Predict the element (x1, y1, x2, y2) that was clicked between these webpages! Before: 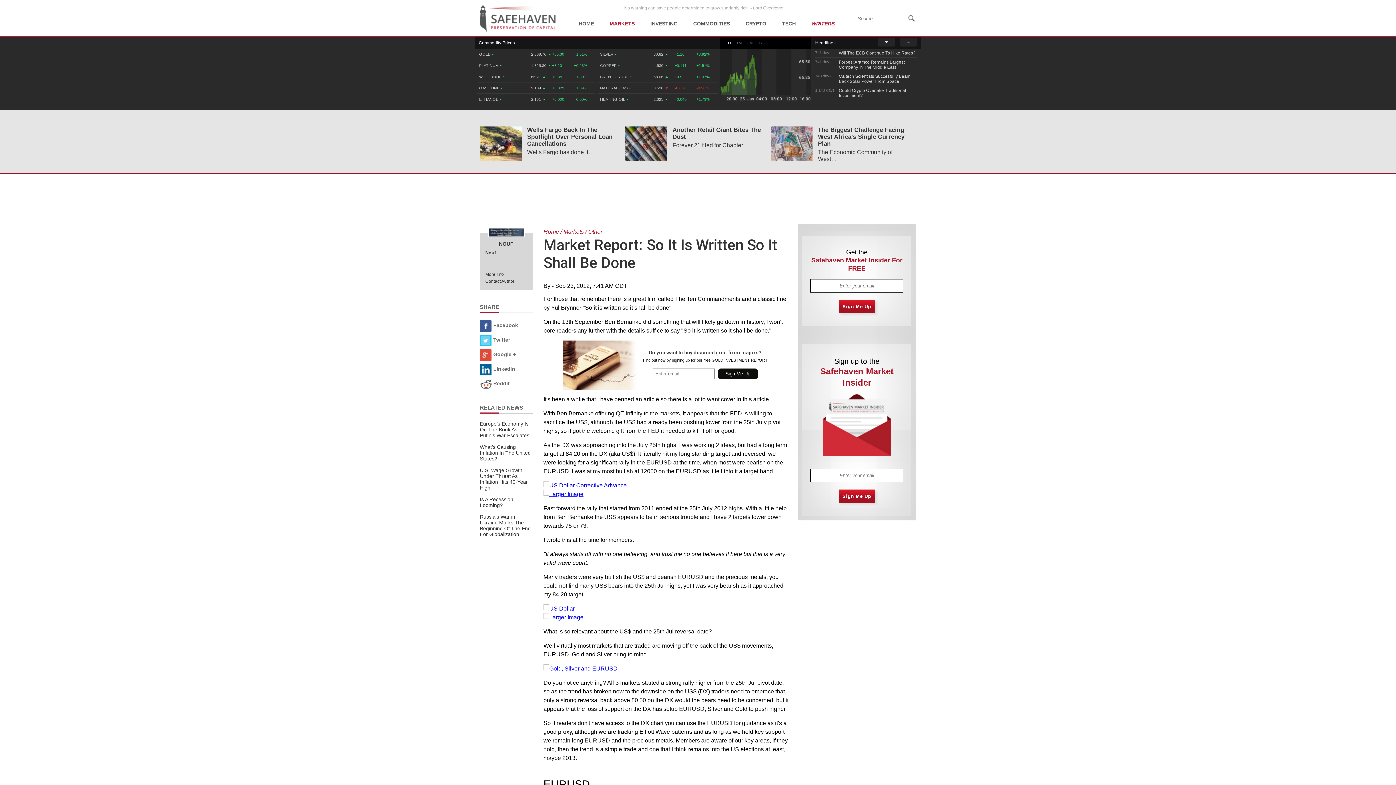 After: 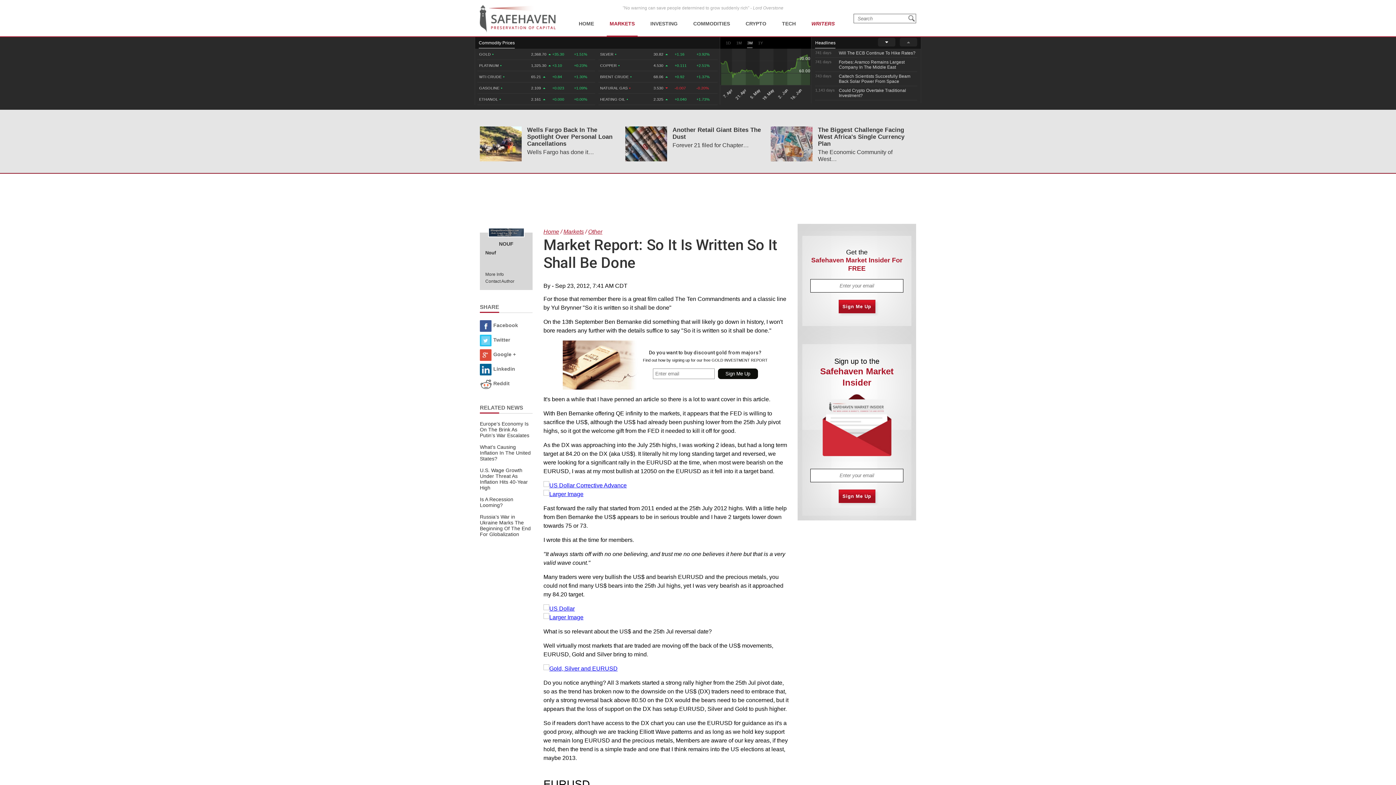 Action: label: 3M bbox: (747, 40, 752, 47)